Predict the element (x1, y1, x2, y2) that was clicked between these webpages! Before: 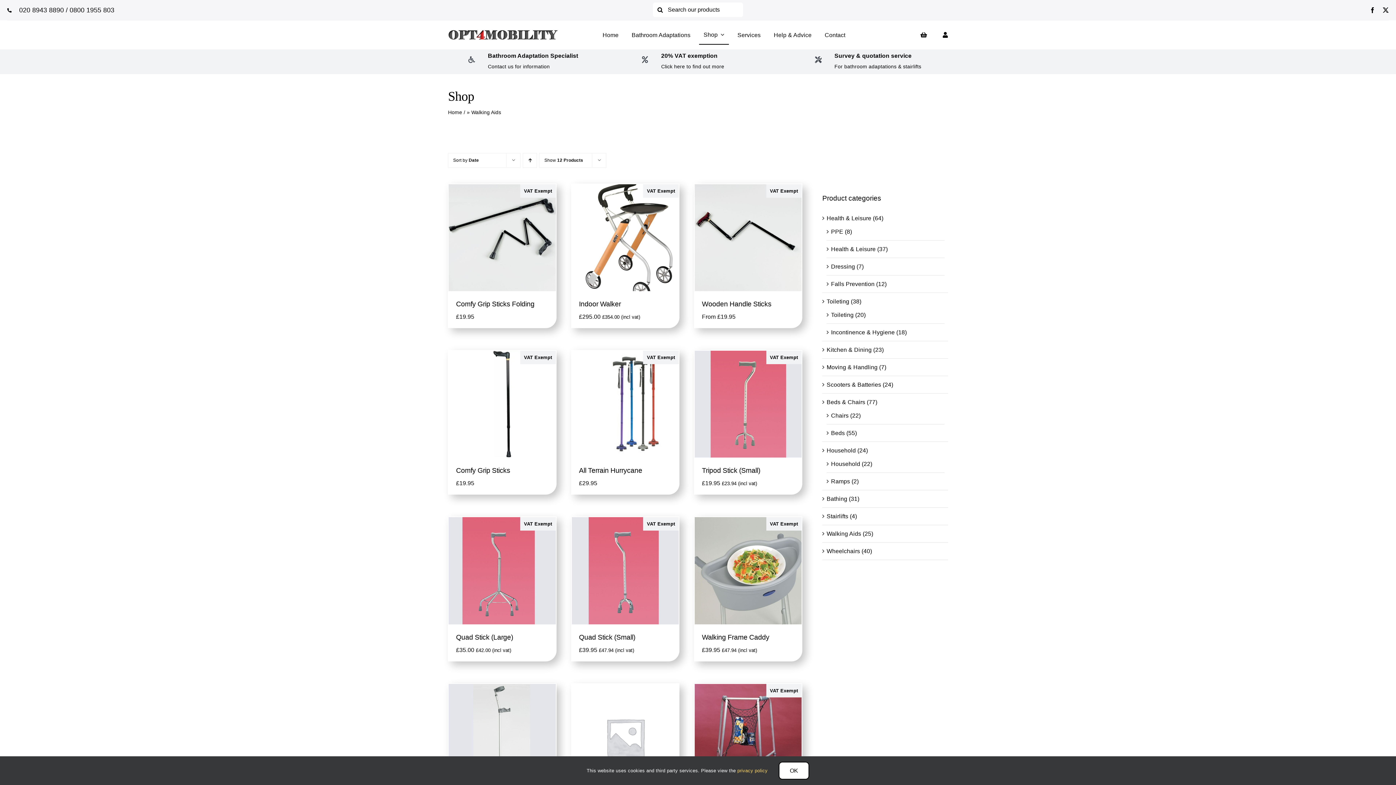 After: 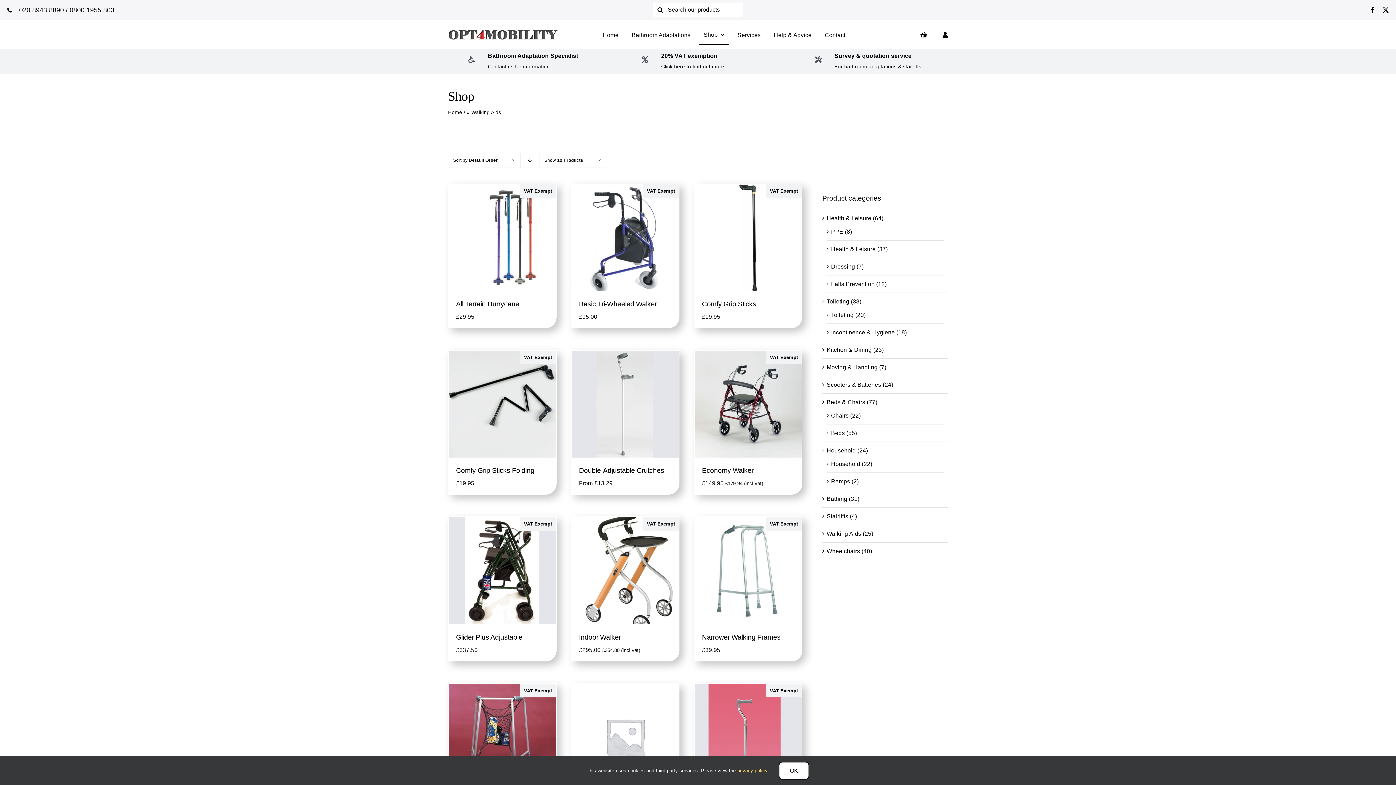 Action: label: Walking Aids bbox: (734, 573, 762, 578)